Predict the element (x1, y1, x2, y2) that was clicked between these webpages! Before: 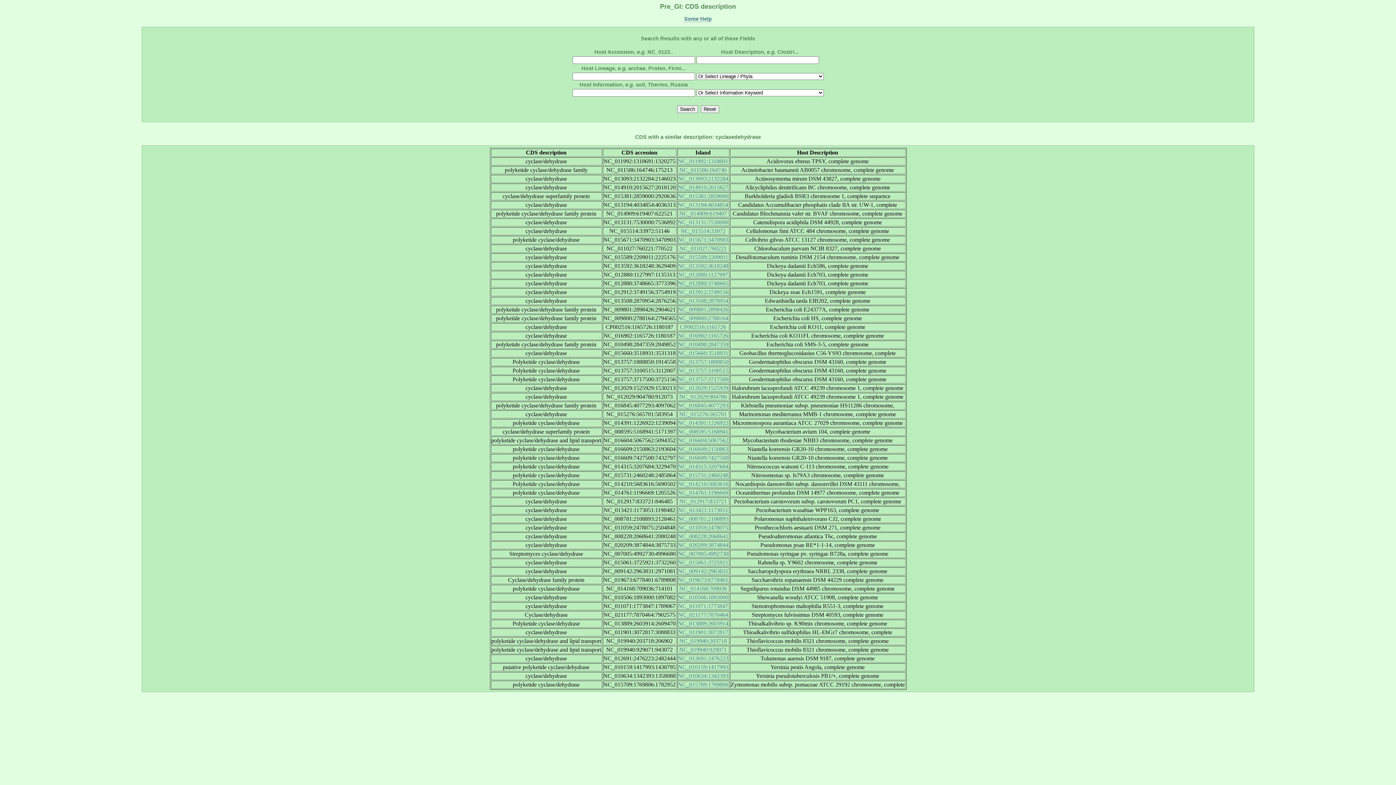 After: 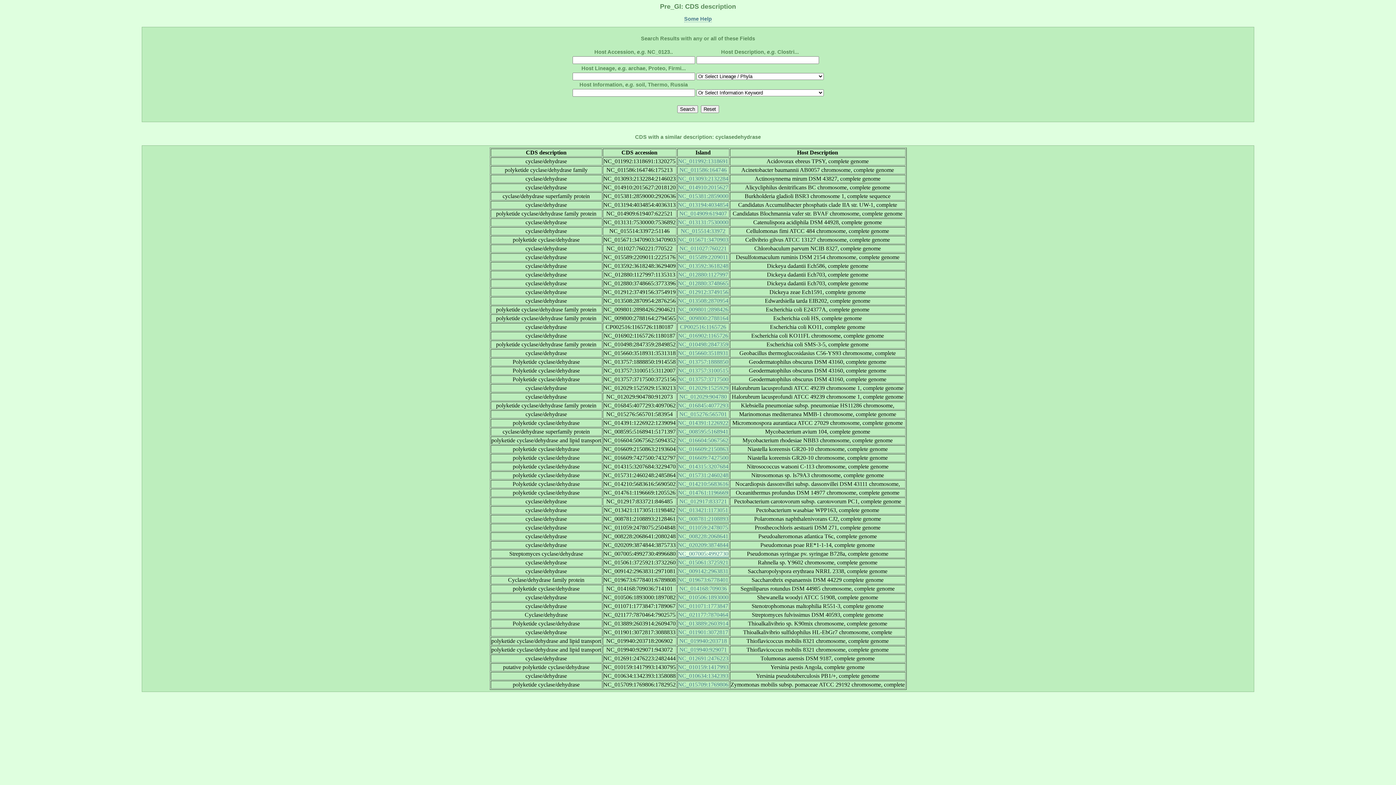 Action: bbox: (678, 550, 728, 557) label: NC_007005:4992730